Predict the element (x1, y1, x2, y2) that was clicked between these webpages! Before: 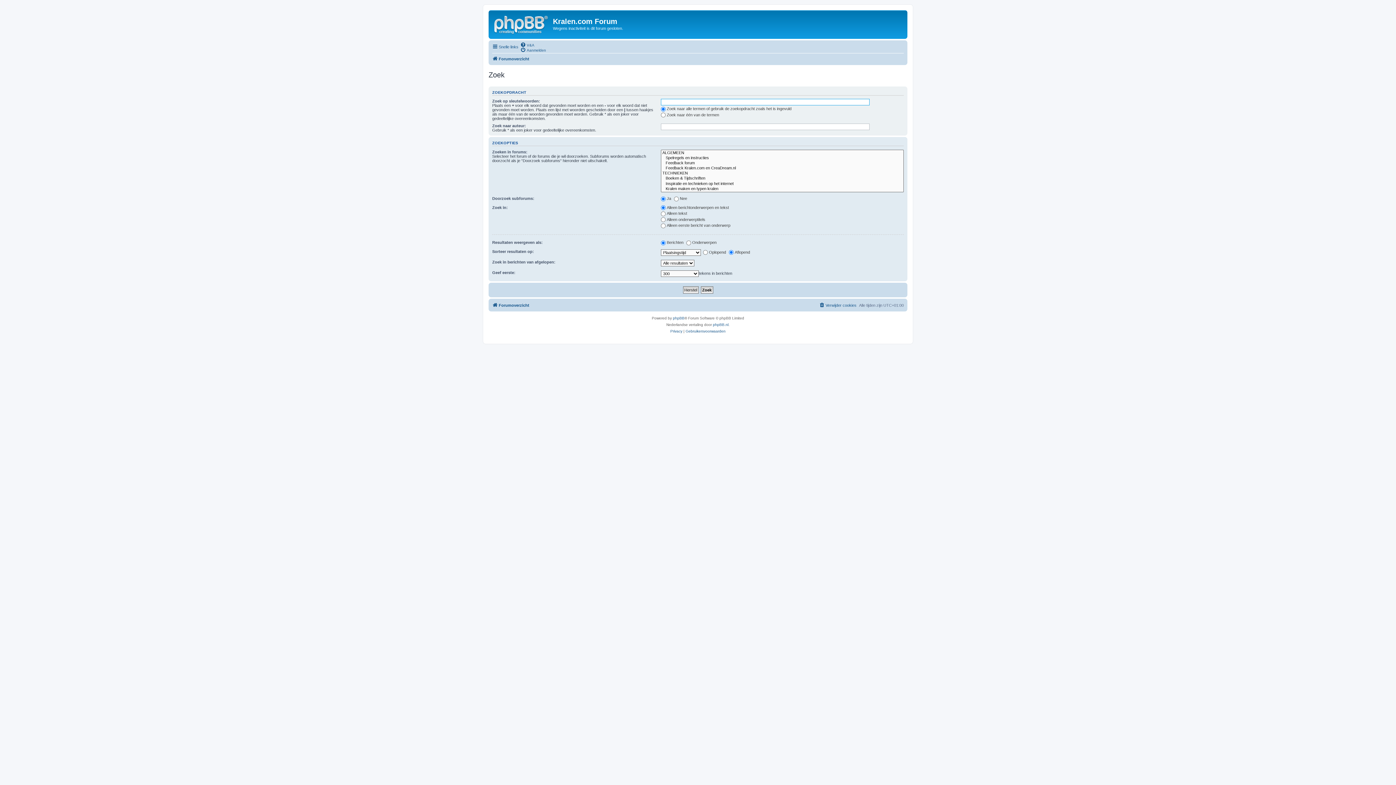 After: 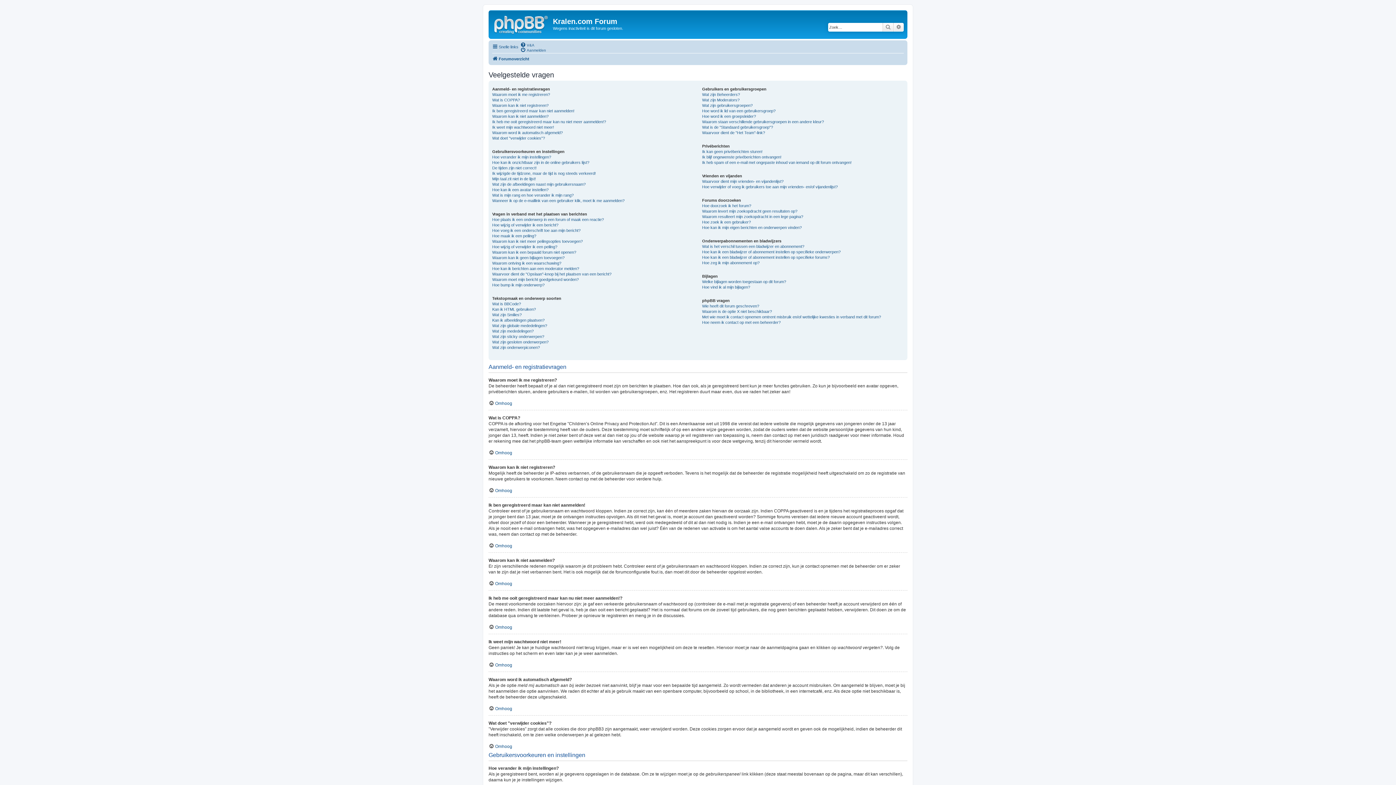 Action: label: V&A bbox: (520, 42, 534, 47)